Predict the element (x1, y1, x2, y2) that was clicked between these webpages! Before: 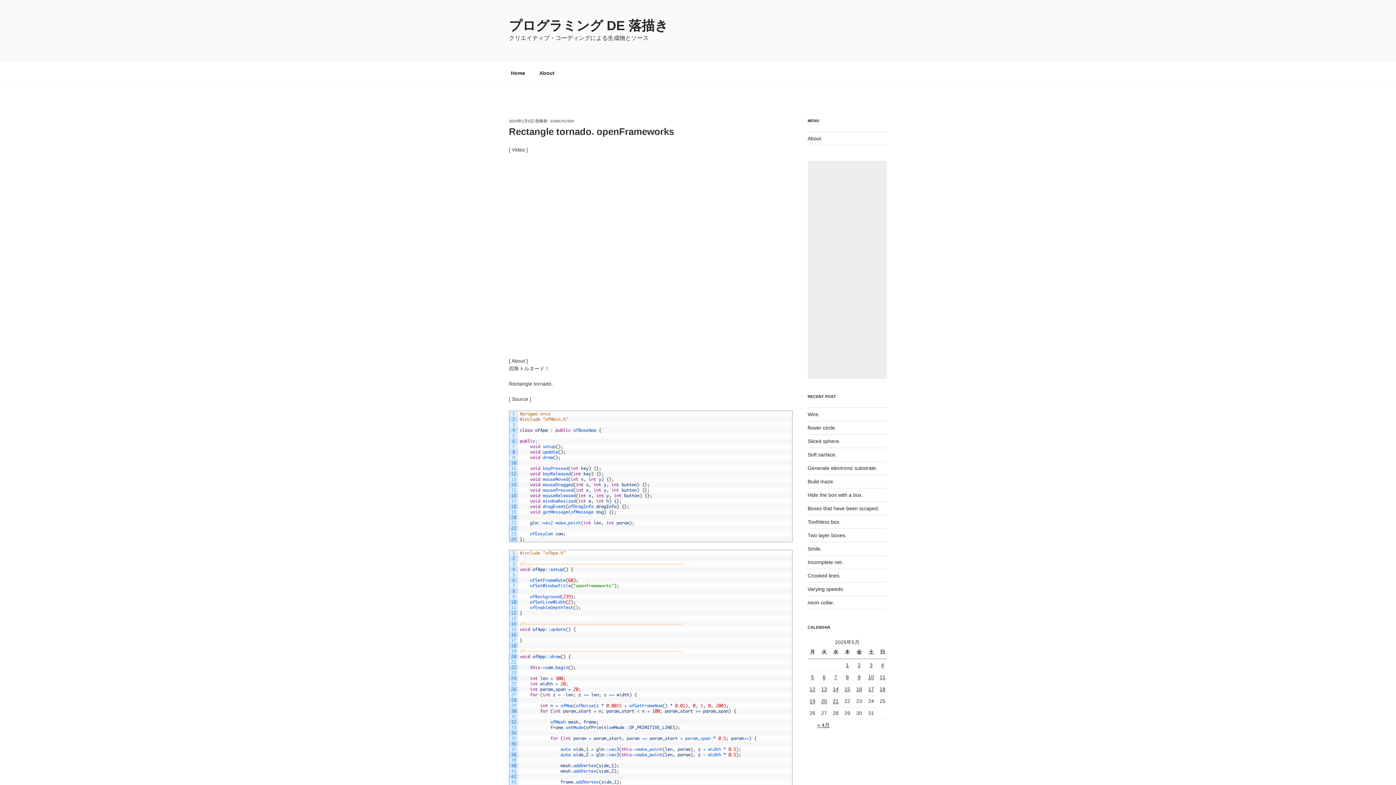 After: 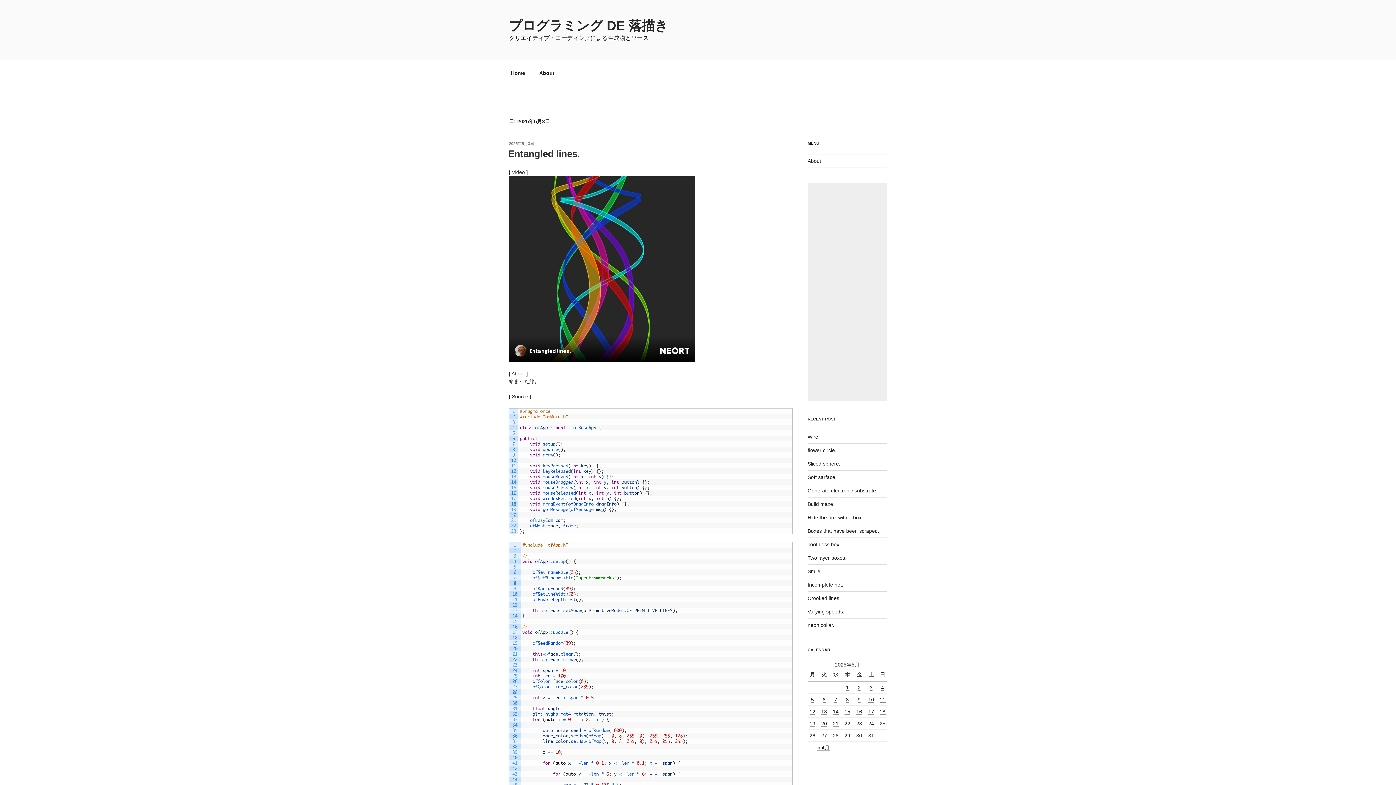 Action: bbox: (869, 662, 872, 668) label: 2025年5月3日 に投稿を公開